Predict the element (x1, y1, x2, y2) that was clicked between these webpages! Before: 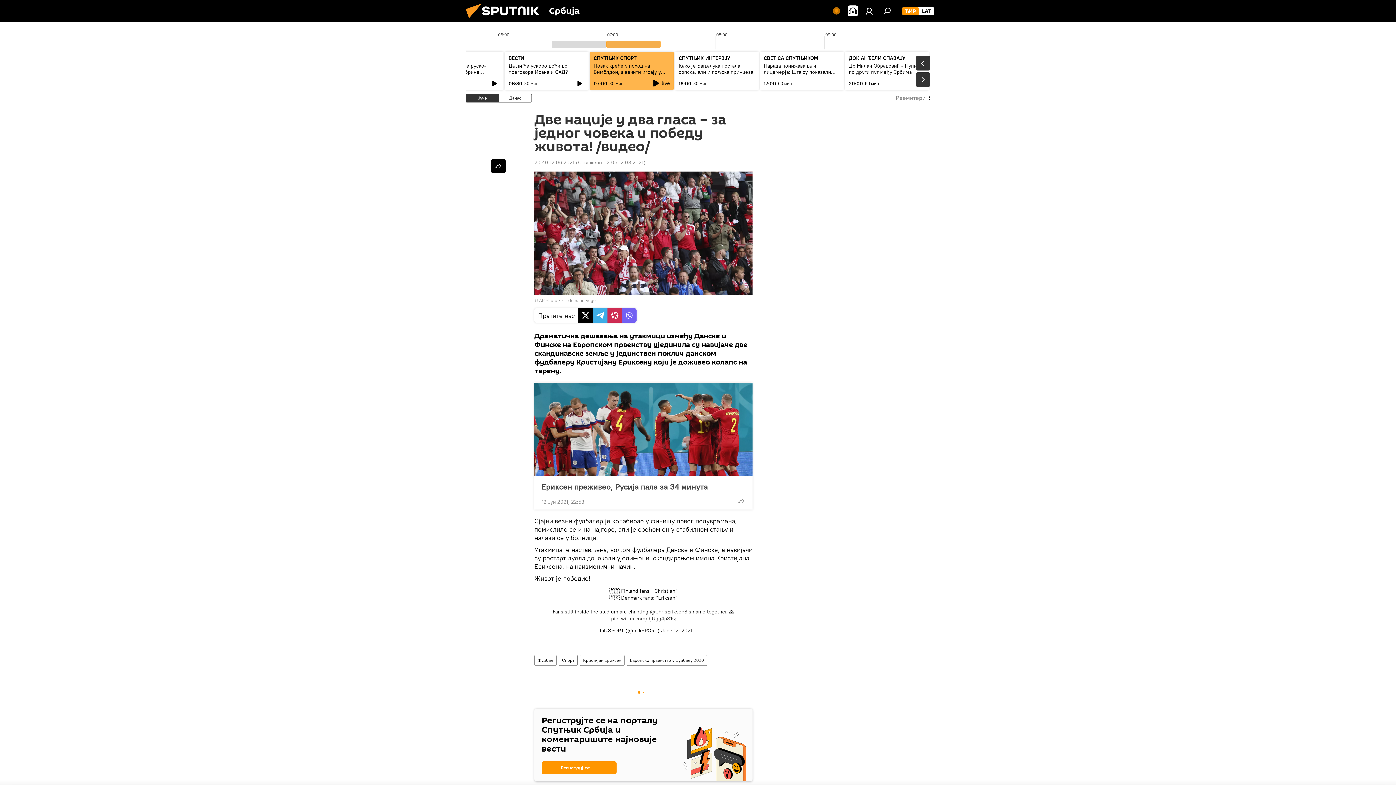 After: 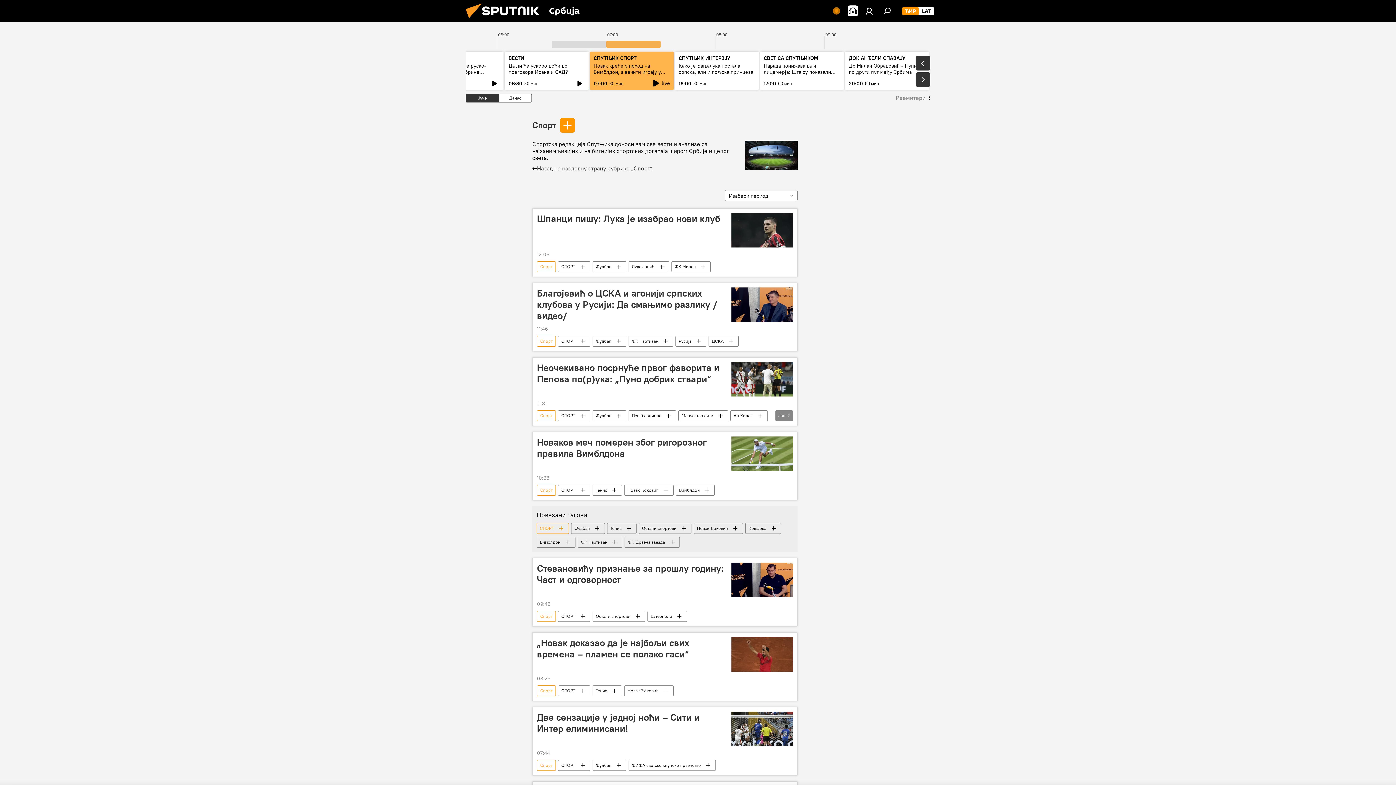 Action: bbox: (559, 655, 577, 666) label: Спорт